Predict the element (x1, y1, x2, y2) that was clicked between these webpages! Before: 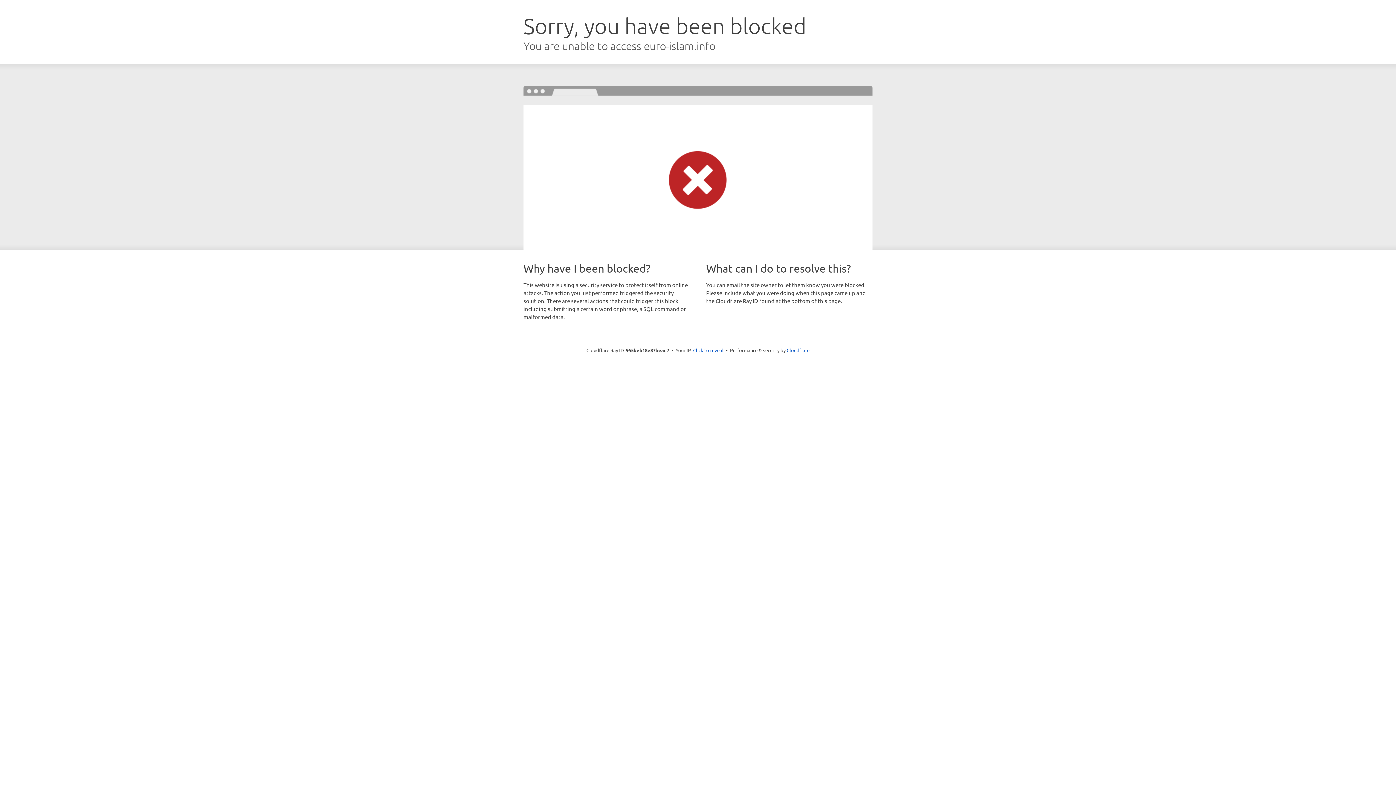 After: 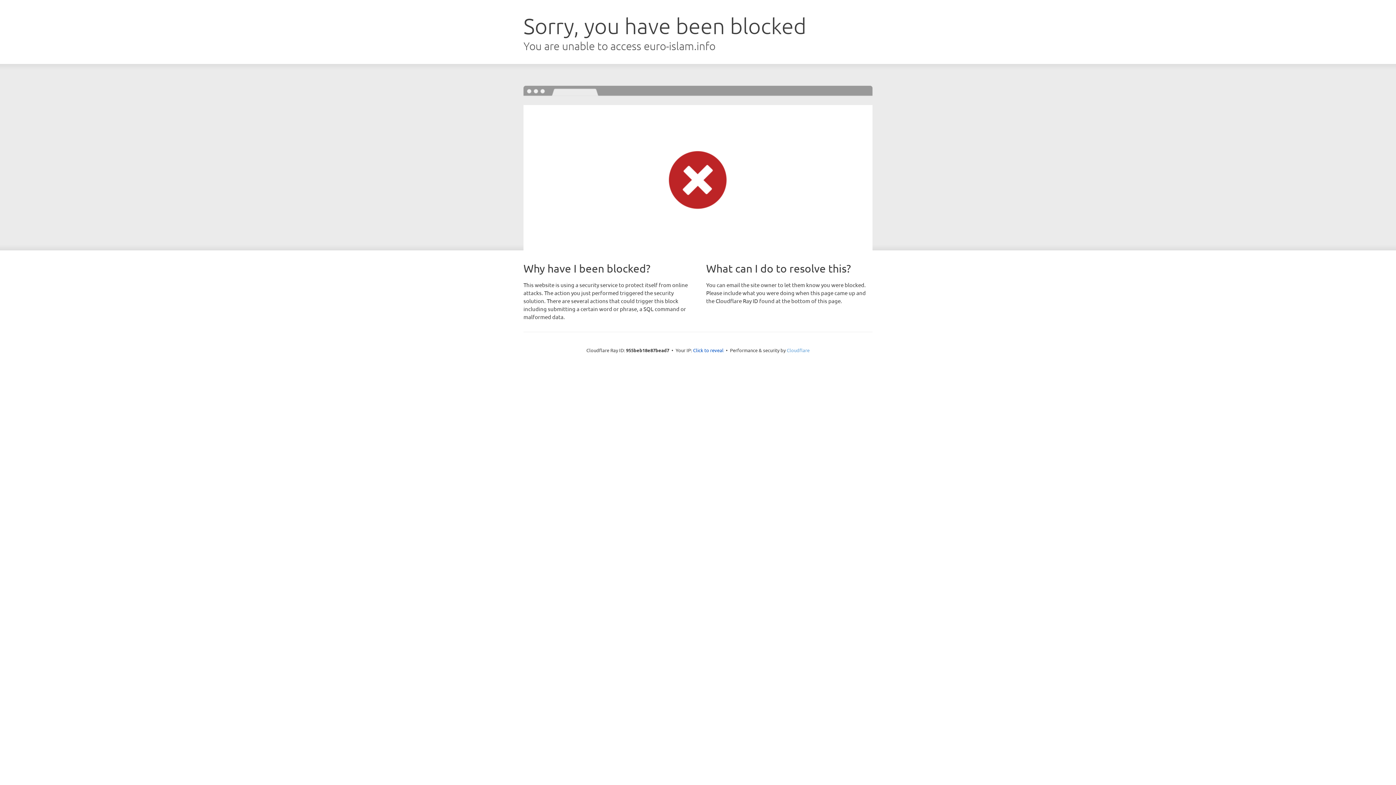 Action: label: Cloudflare bbox: (786, 347, 809, 353)